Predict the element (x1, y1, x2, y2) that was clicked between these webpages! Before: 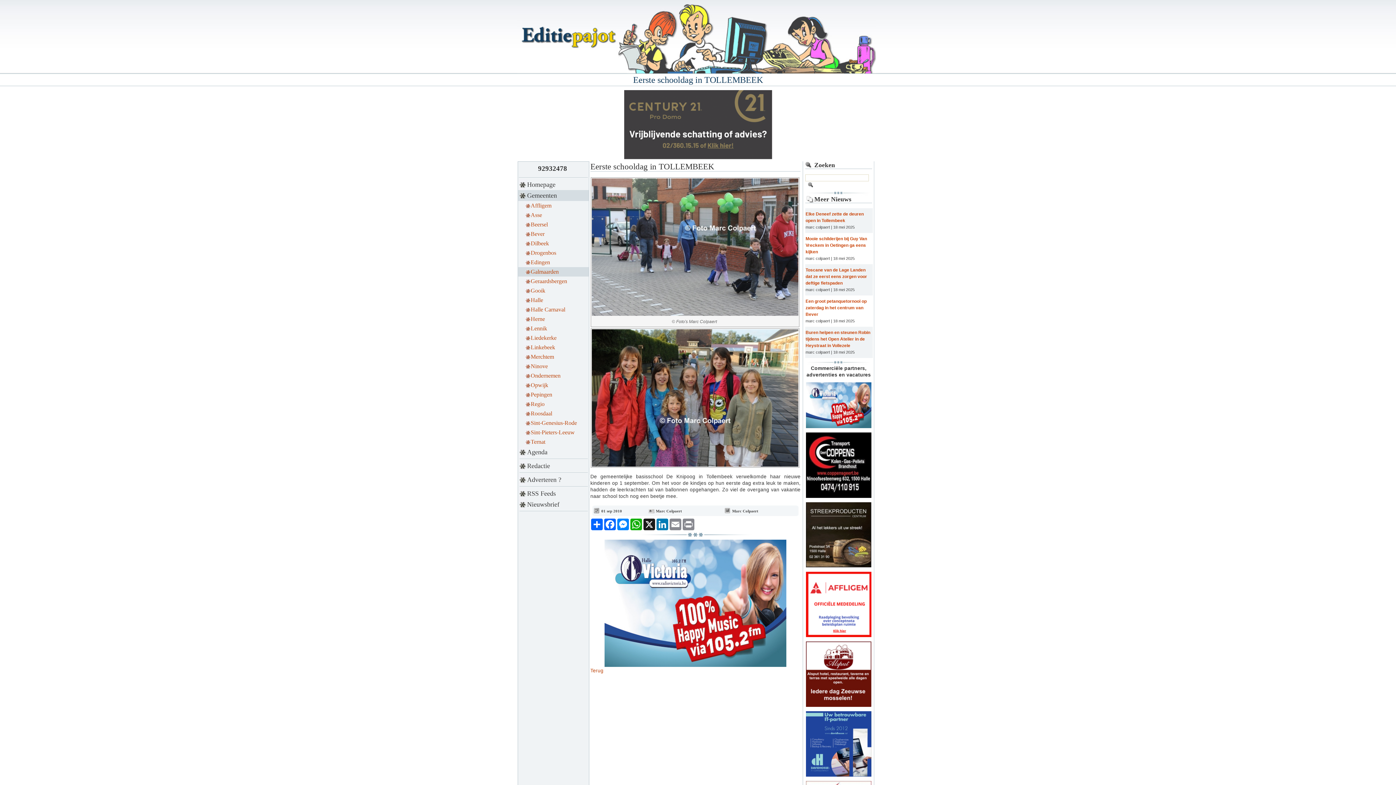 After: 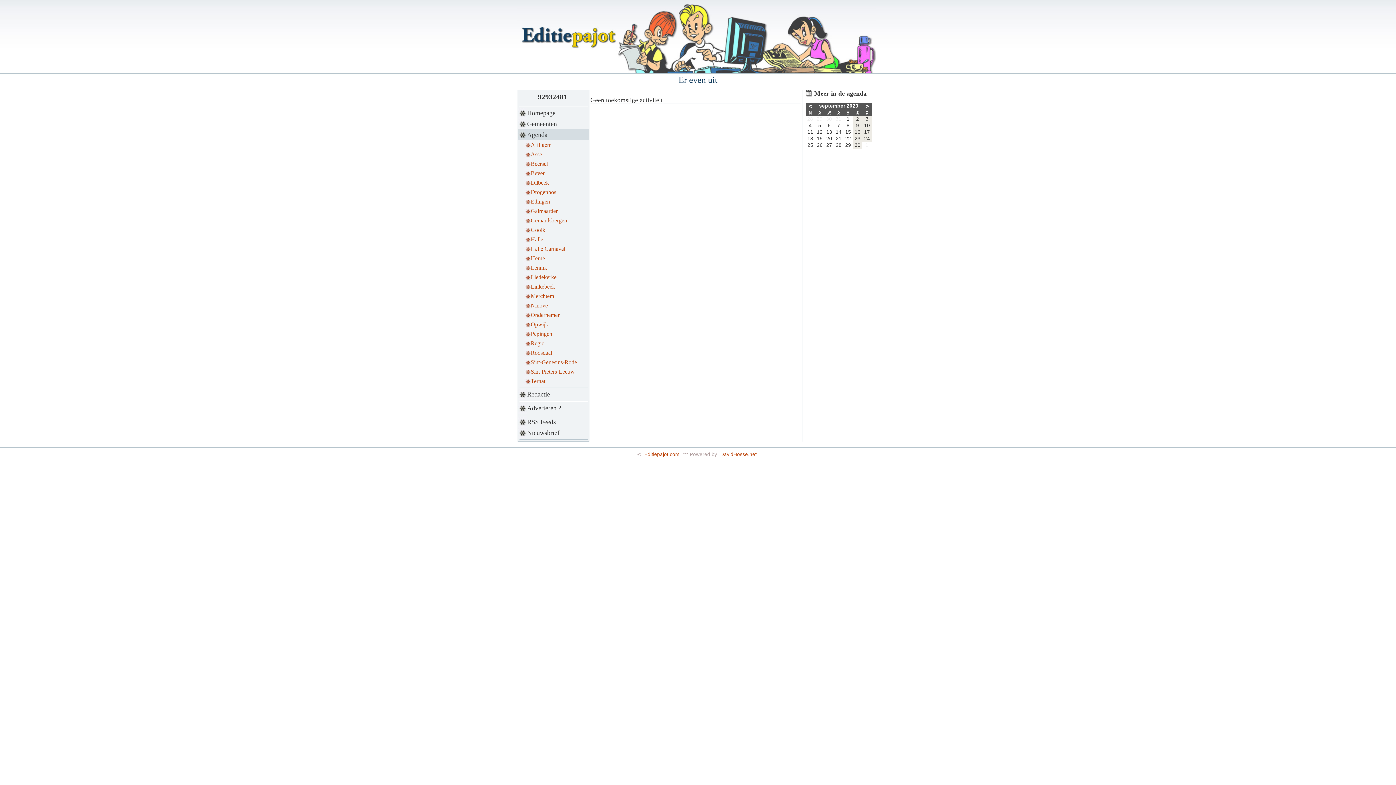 Action: bbox: (518, 446, 589, 457) label: Agenda